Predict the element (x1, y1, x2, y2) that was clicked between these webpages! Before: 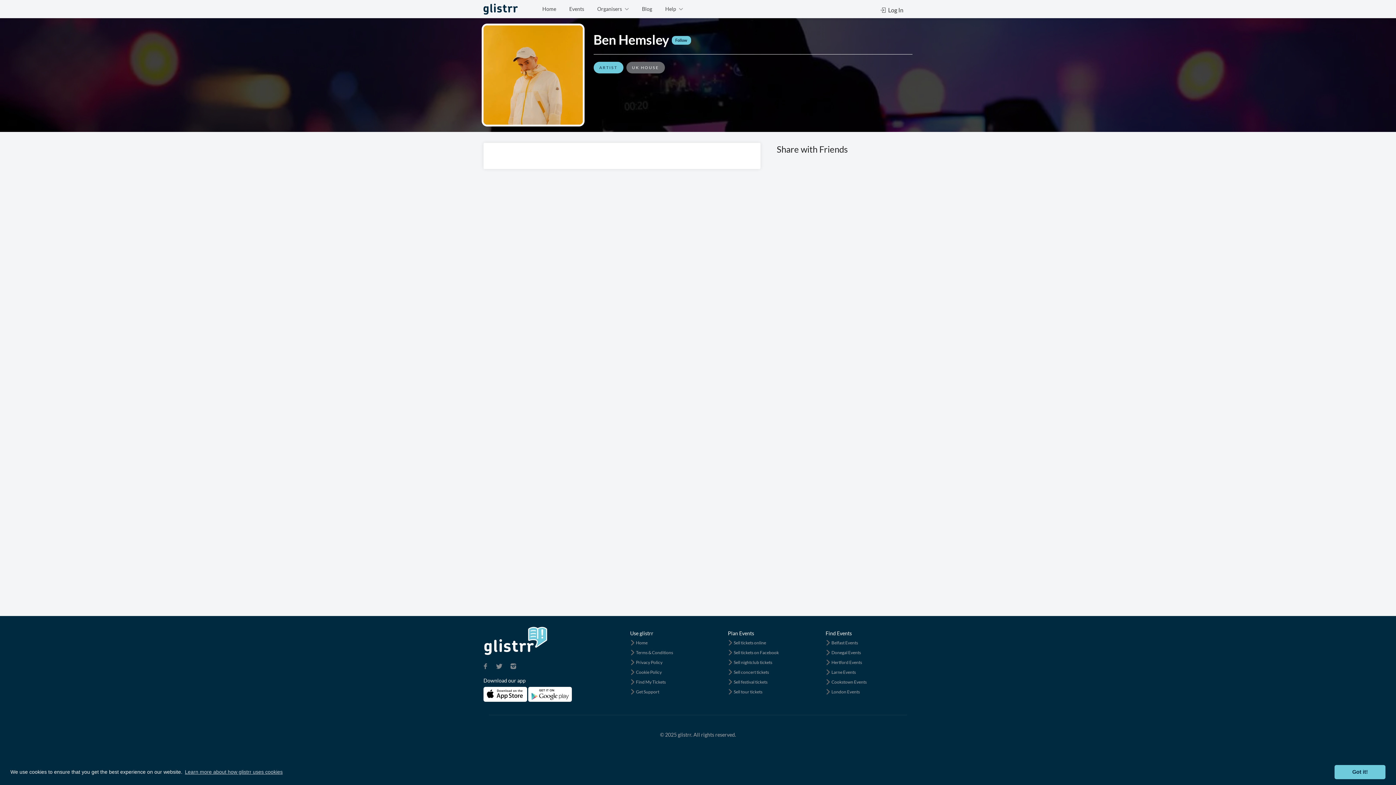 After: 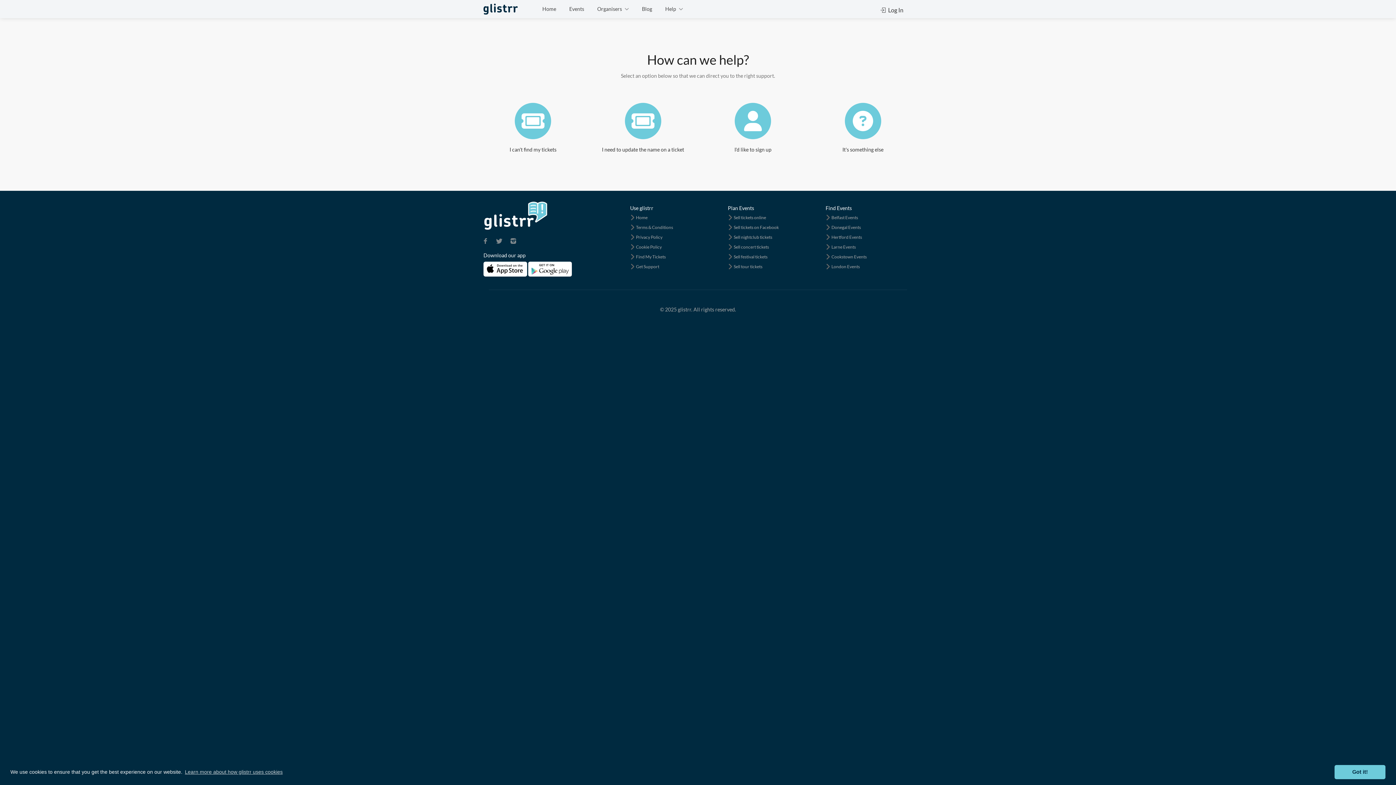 Action: label: Help bbox: (659, 2, 688, 15)